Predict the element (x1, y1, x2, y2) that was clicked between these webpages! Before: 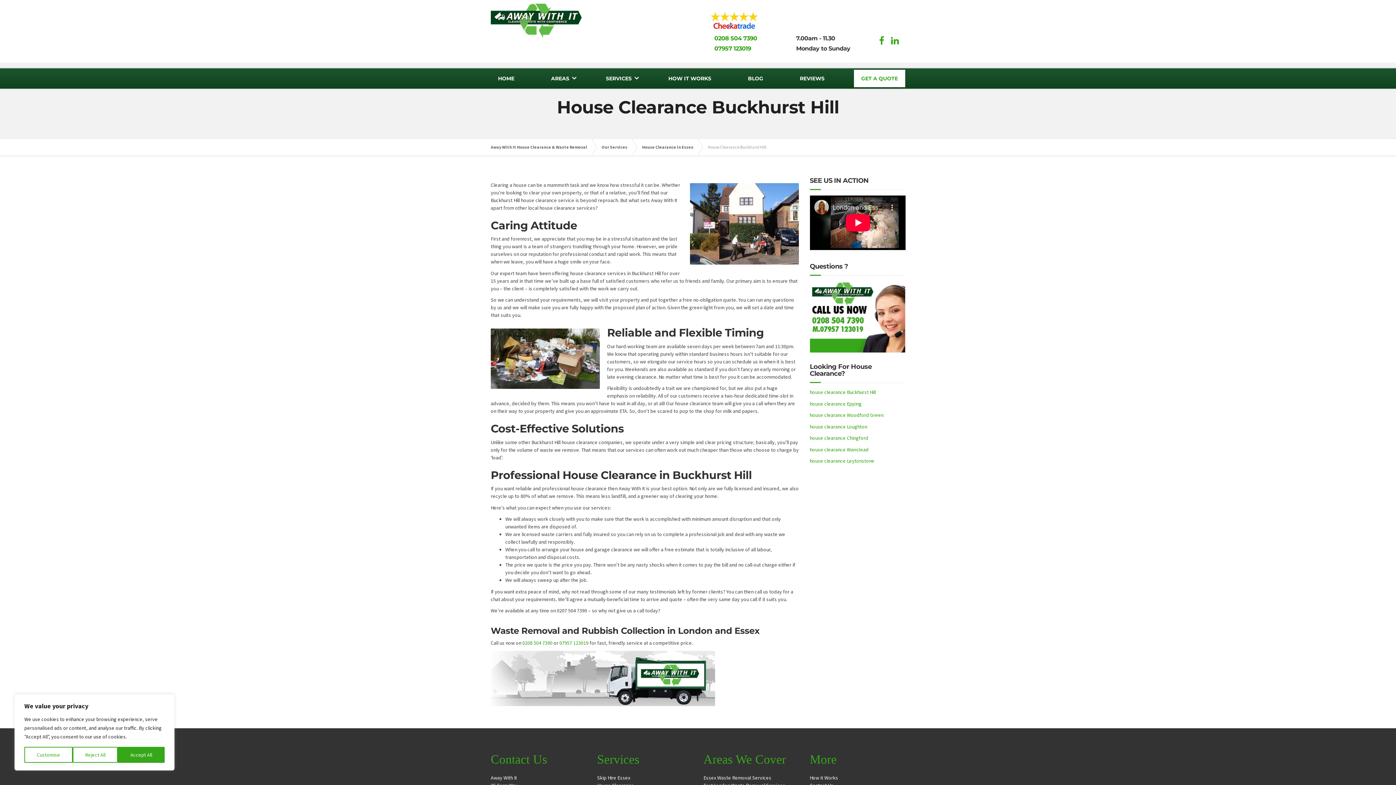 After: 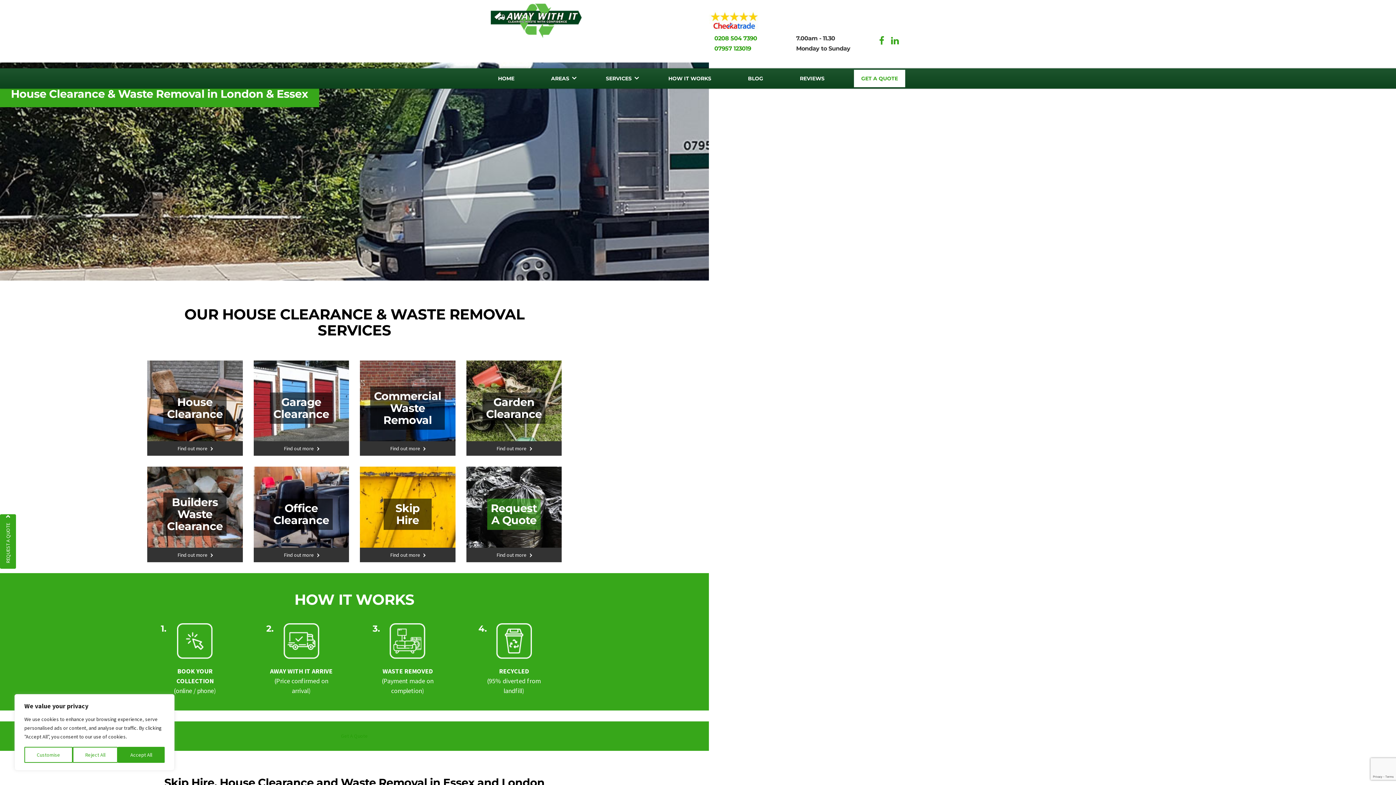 Action: label: HOME bbox: (490, 69, 521, 87)